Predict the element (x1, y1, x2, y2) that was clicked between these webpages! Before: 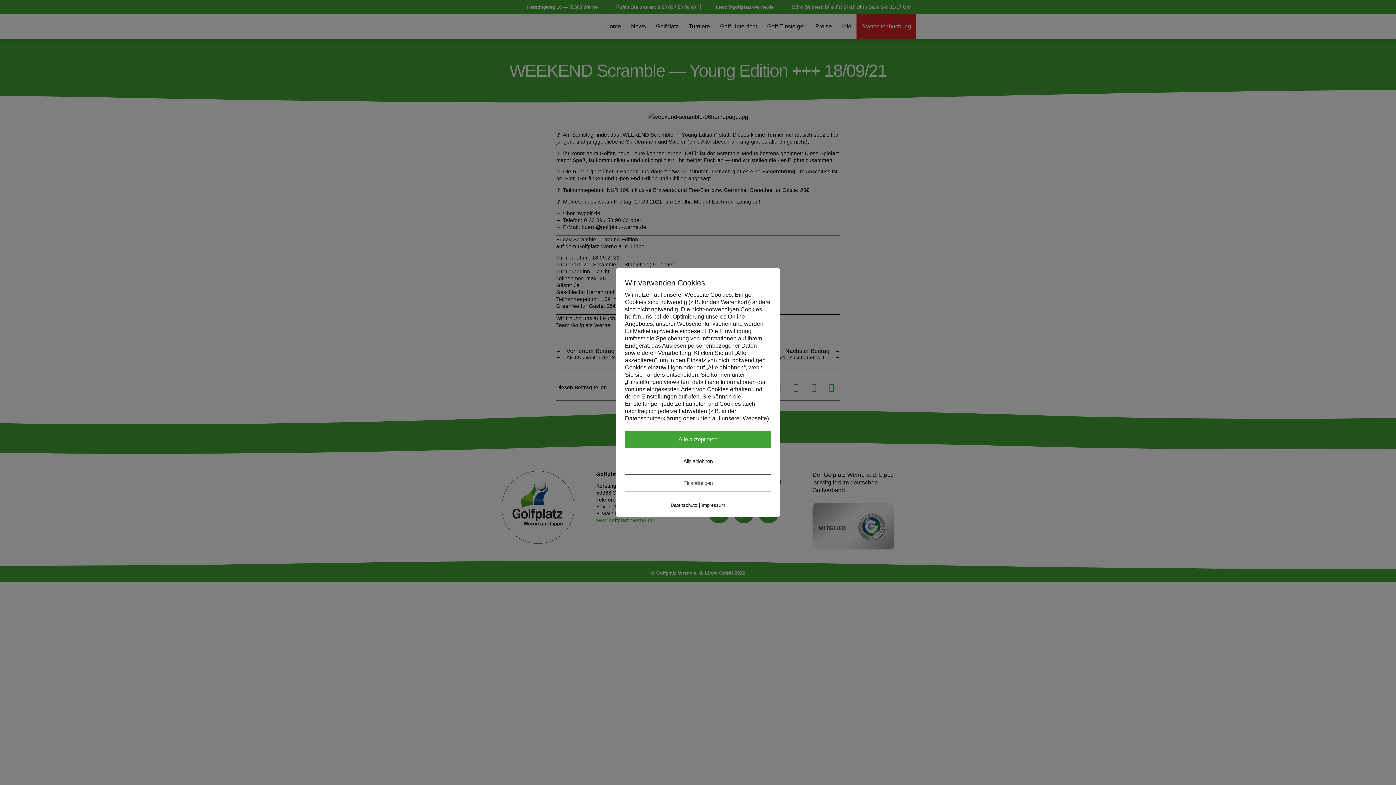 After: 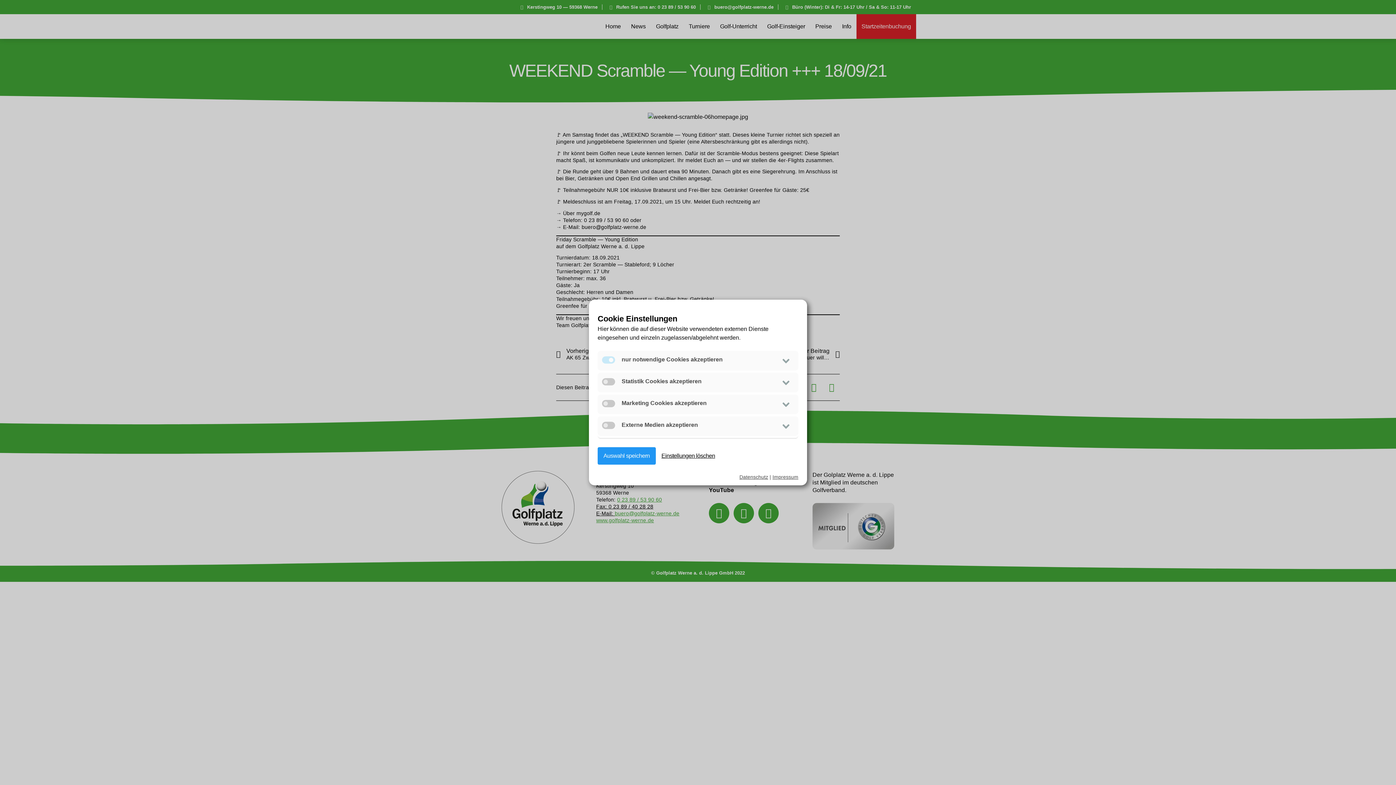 Action: label: Einstellungen bbox: (625, 474, 771, 492)